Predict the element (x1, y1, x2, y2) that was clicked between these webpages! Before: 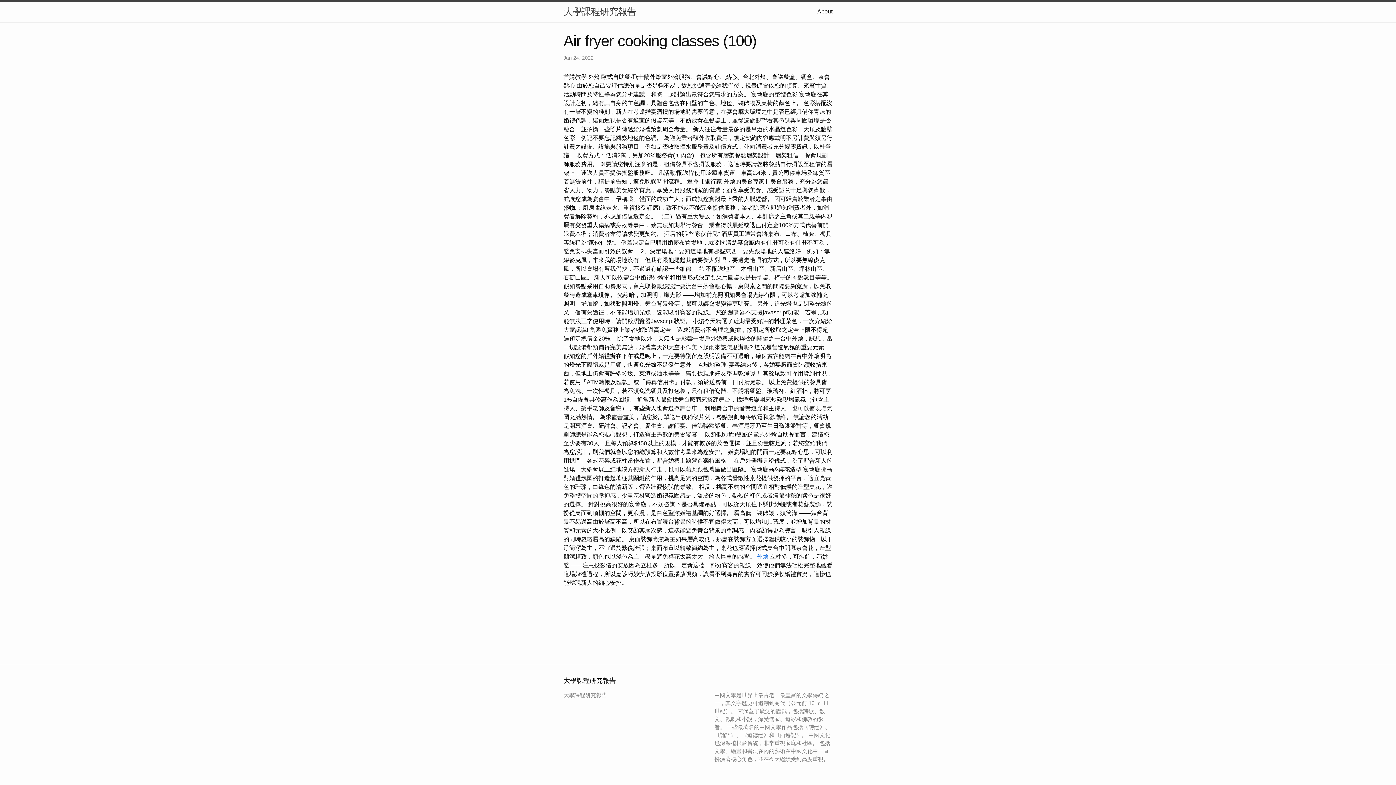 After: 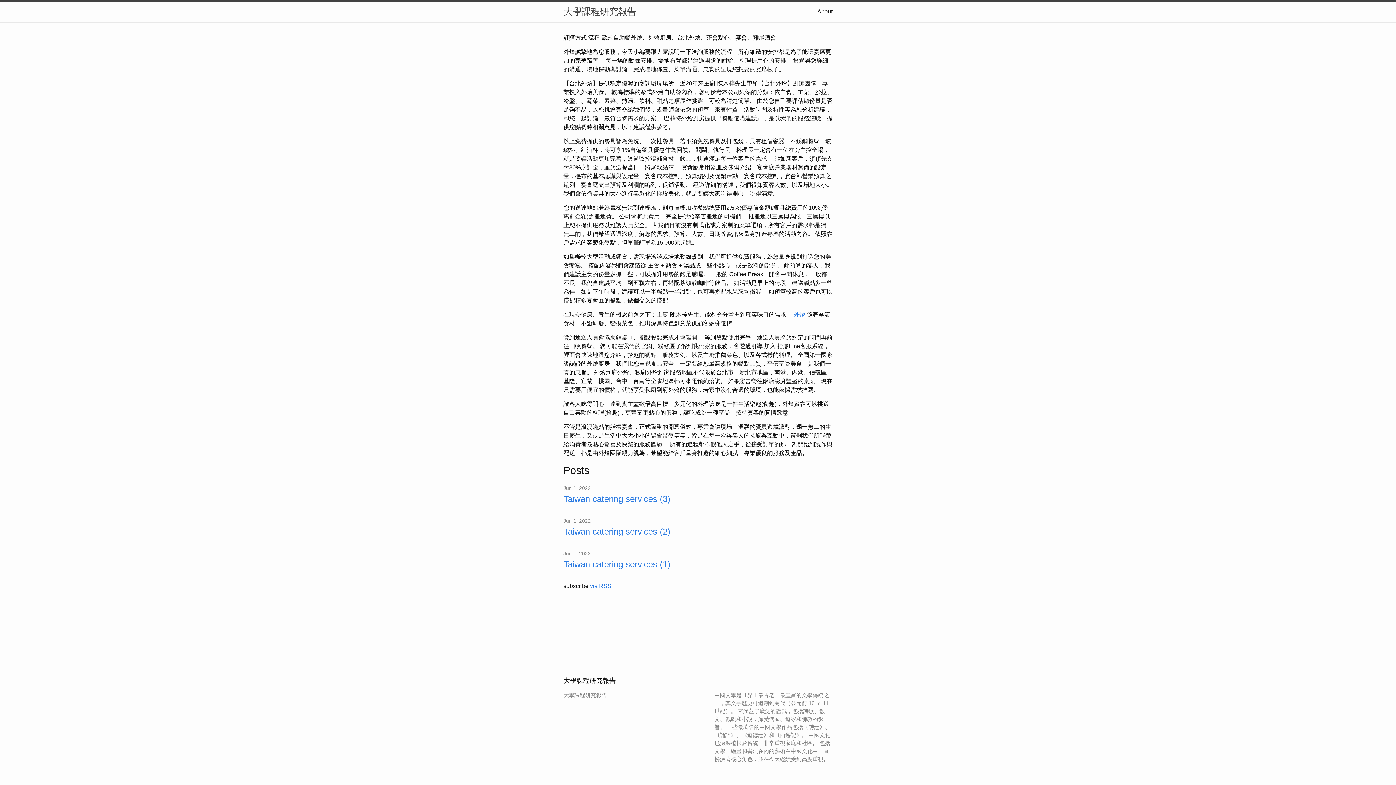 Action: bbox: (757, 553, 768, 559) label: 外燴